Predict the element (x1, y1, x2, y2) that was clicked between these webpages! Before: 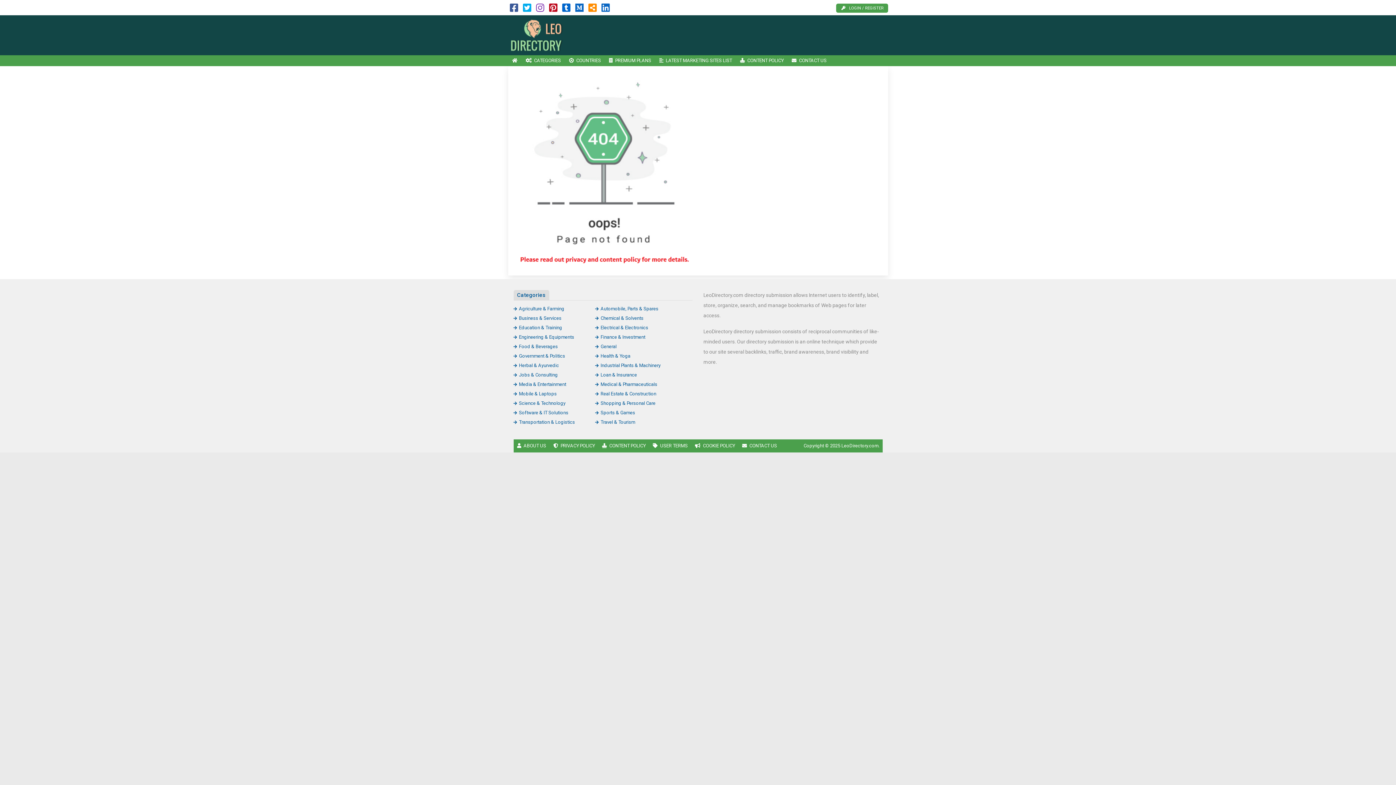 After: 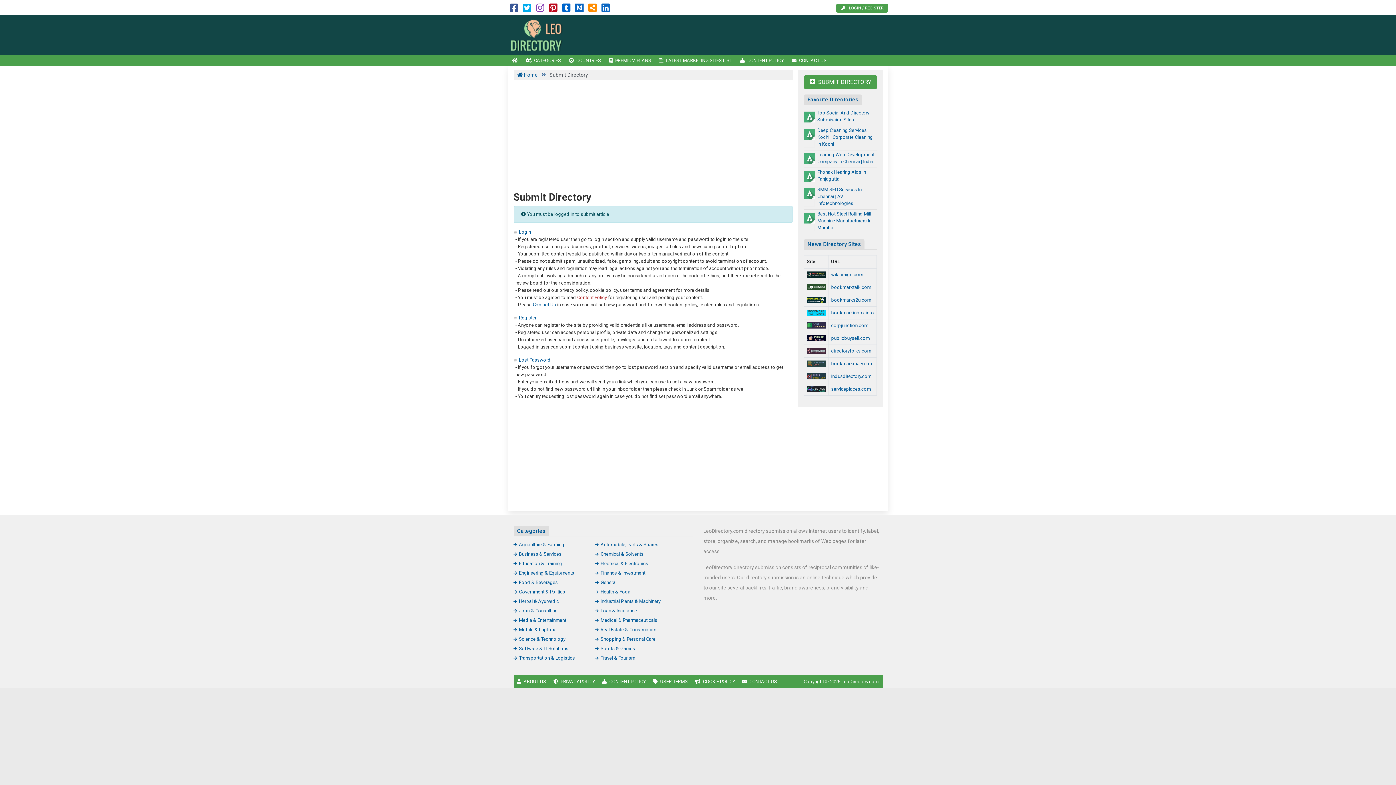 Action: bbox: (836, 3, 888, 12) label: LOGIN / REGISTER